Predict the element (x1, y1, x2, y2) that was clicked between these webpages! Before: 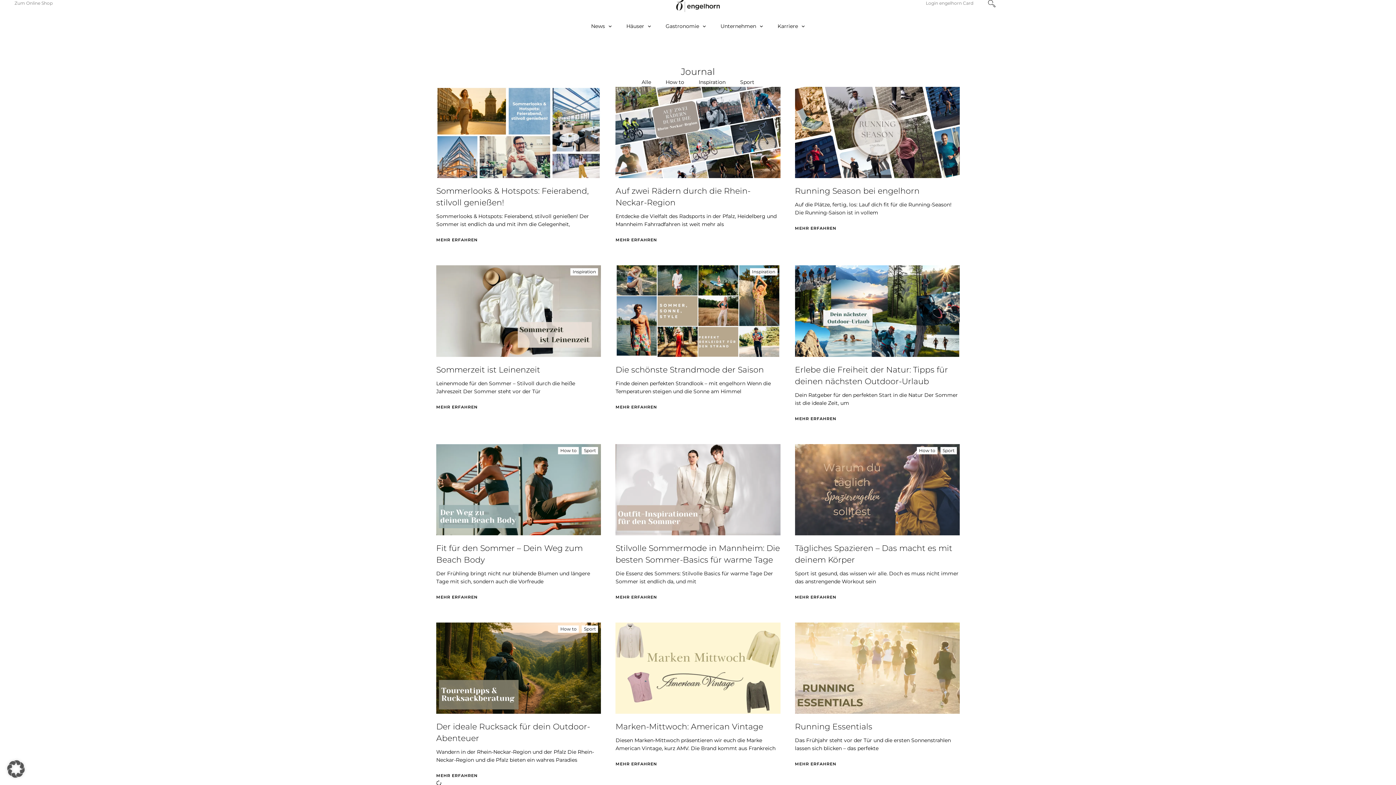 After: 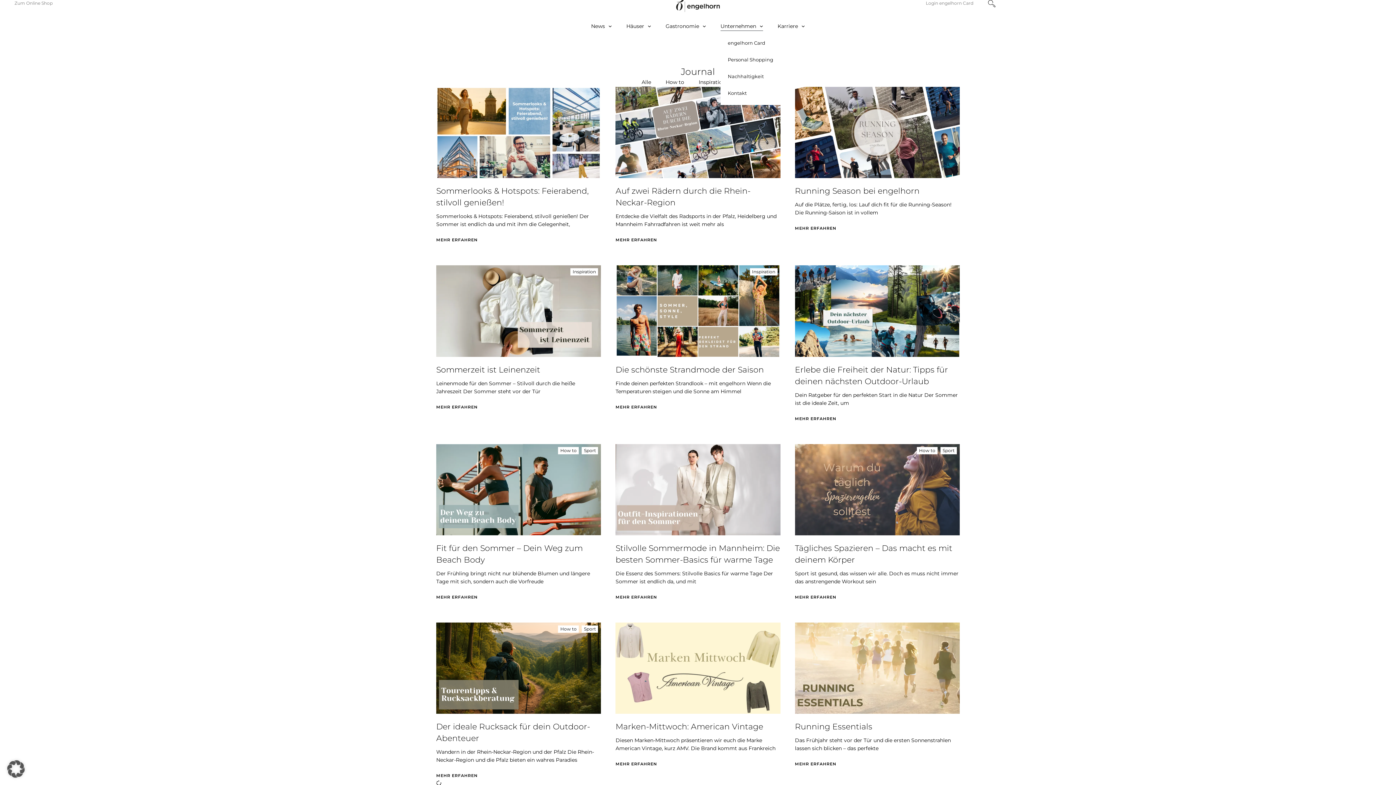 Action: label: Unternehmen bbox: (720, 21, 763, 30)